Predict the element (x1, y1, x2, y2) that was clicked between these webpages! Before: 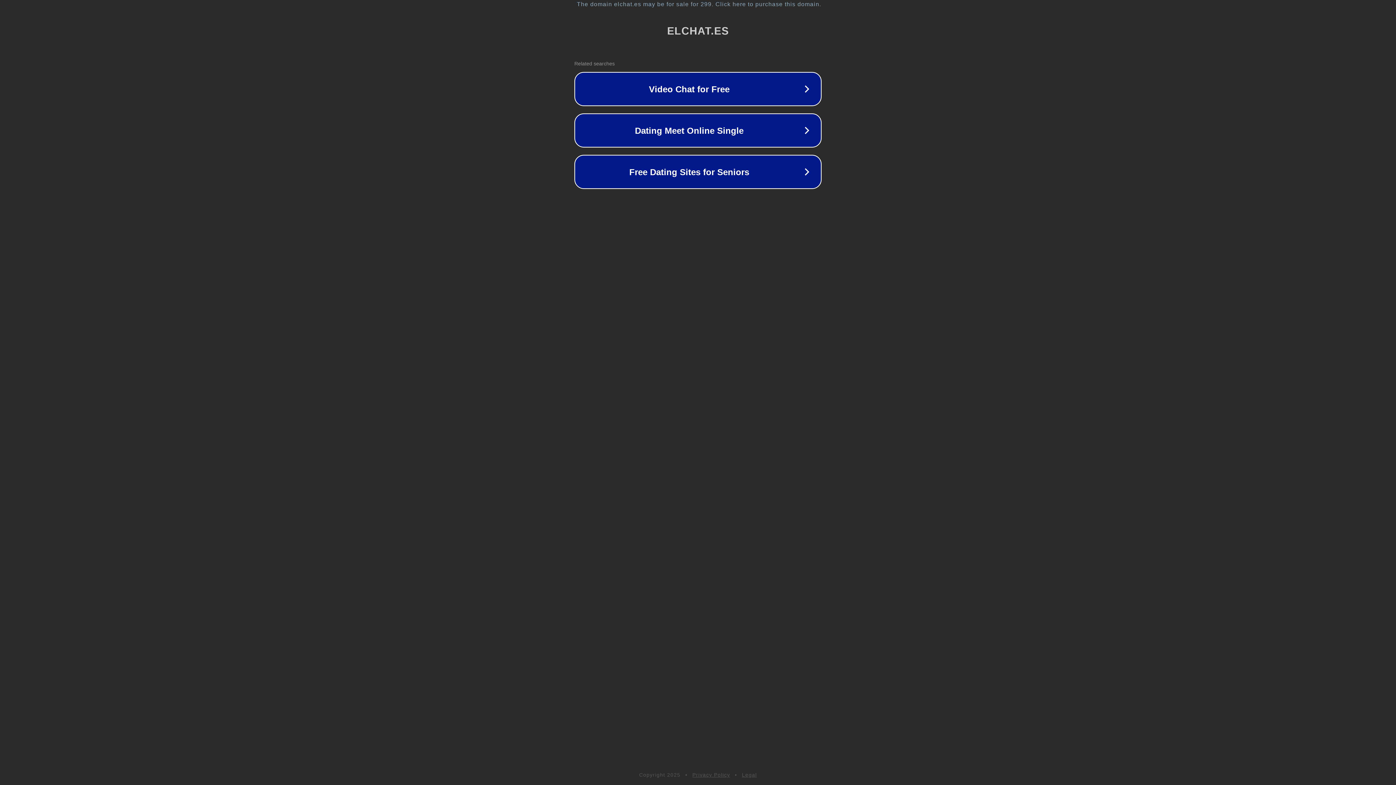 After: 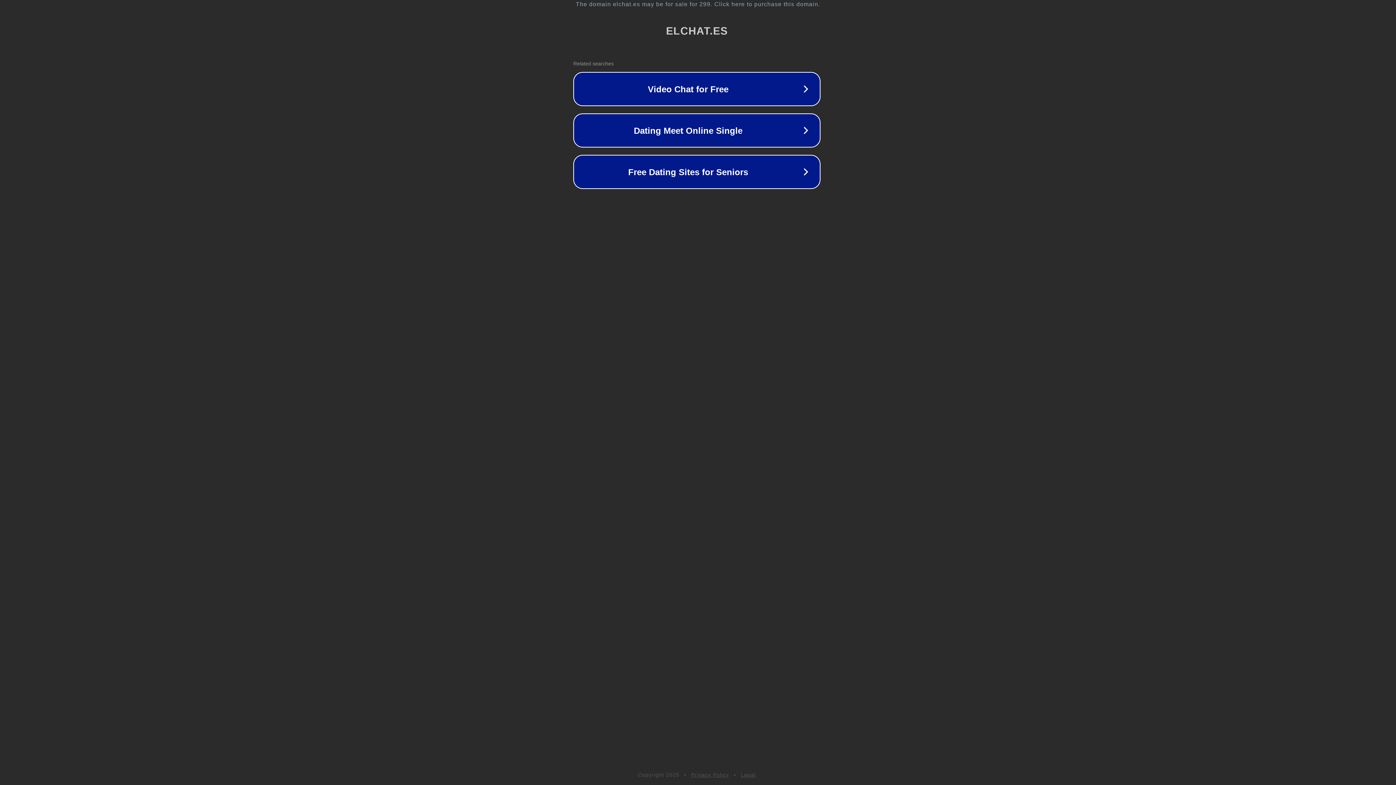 Action: bbox: (1, 1, 1397, 7) label: The domain elchat.es may be for sale for 299. Click here to purchase this domain.